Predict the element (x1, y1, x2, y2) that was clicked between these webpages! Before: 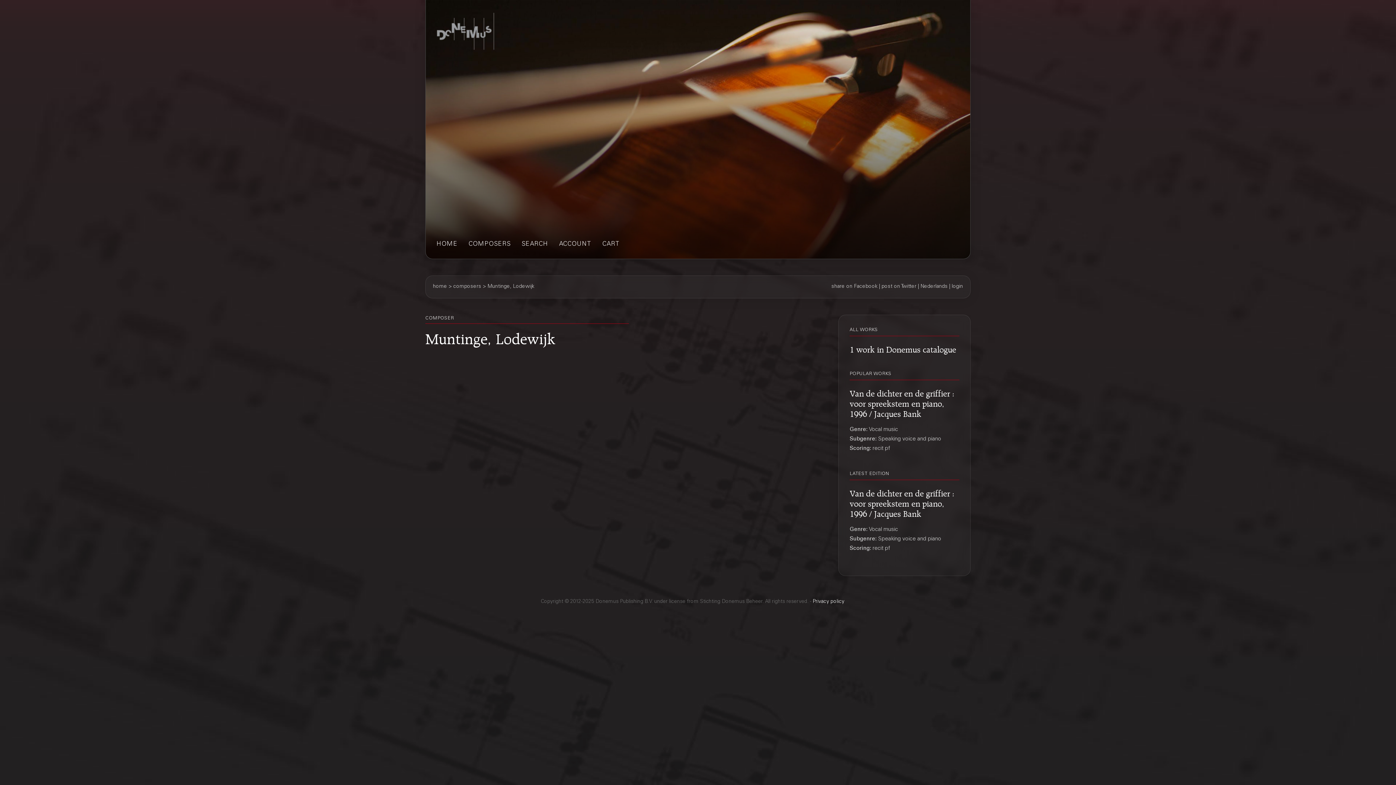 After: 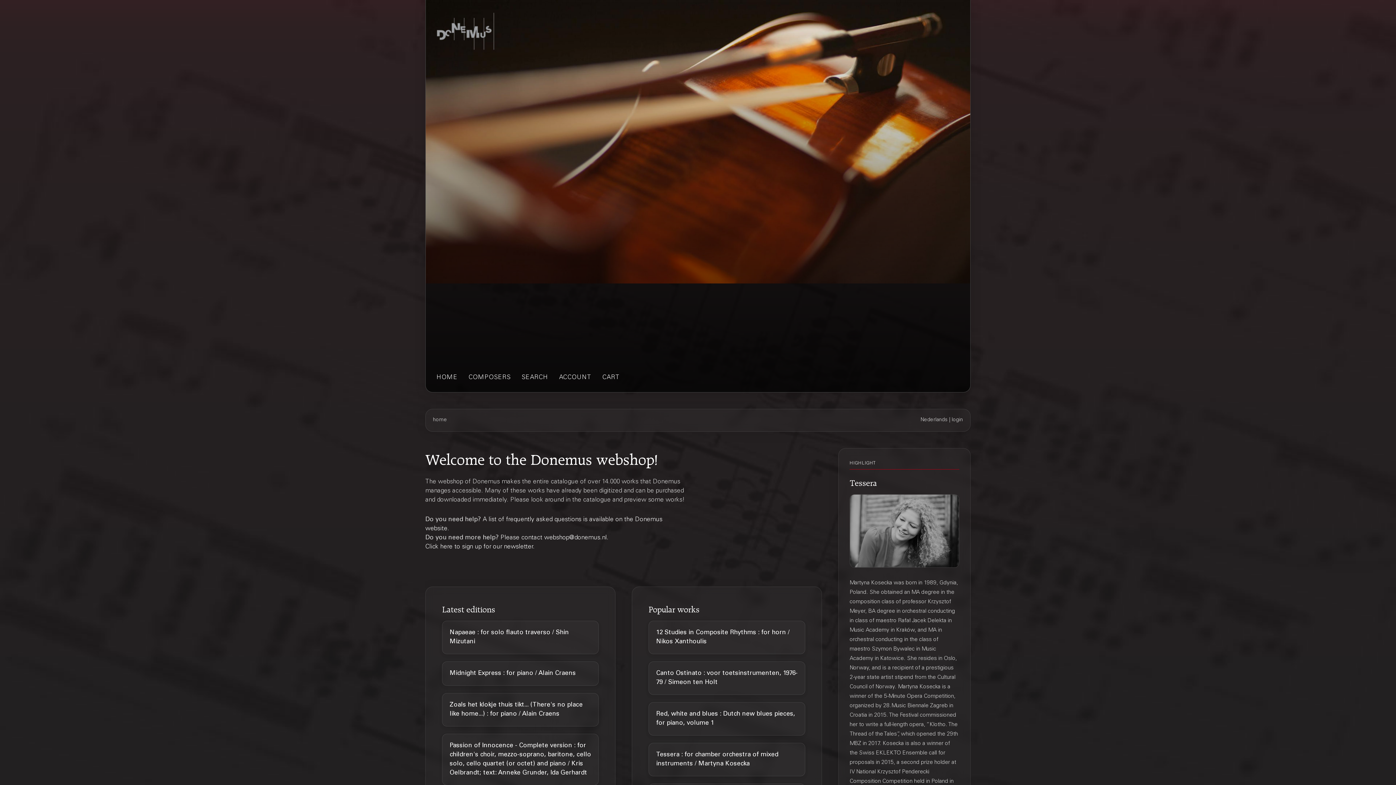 Action: bbox: (433, 284, 447, 289) label: home